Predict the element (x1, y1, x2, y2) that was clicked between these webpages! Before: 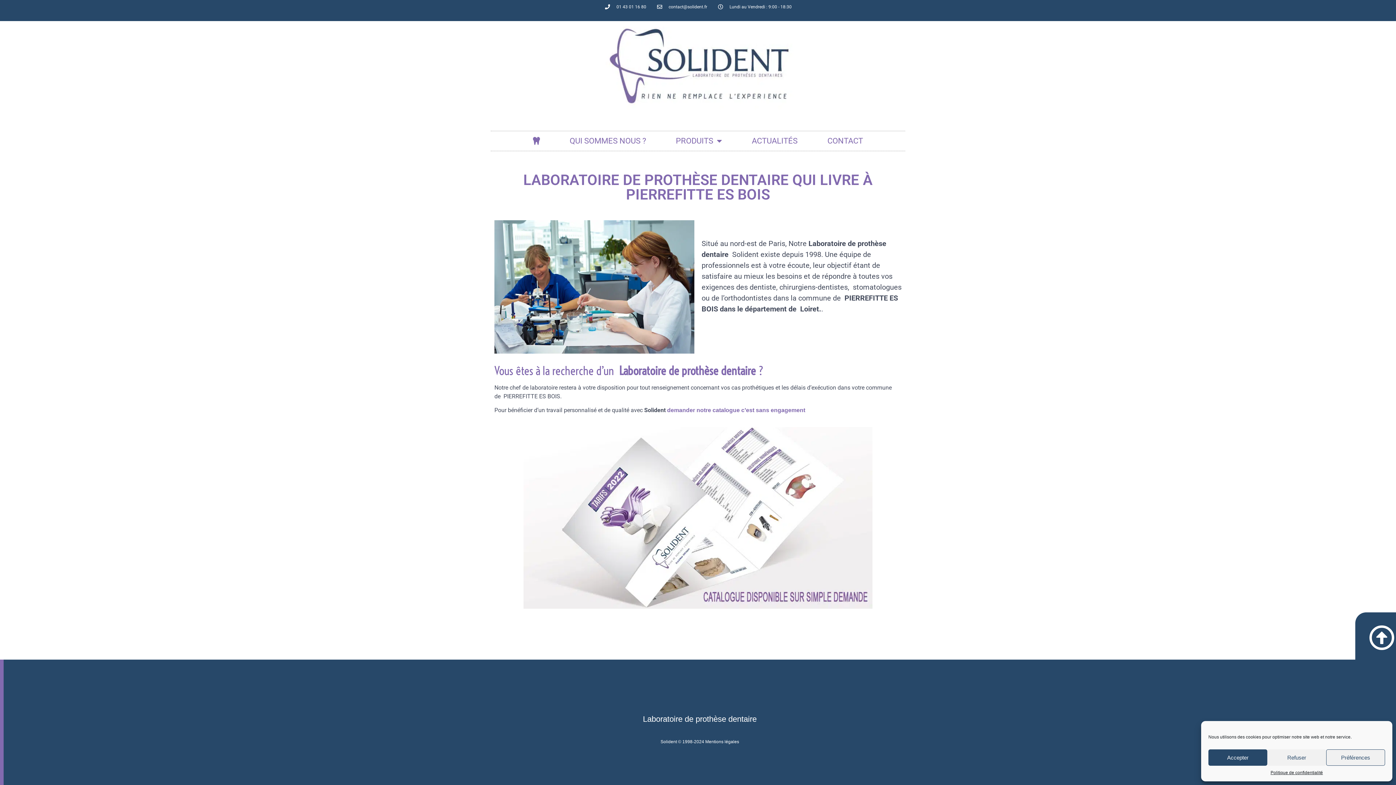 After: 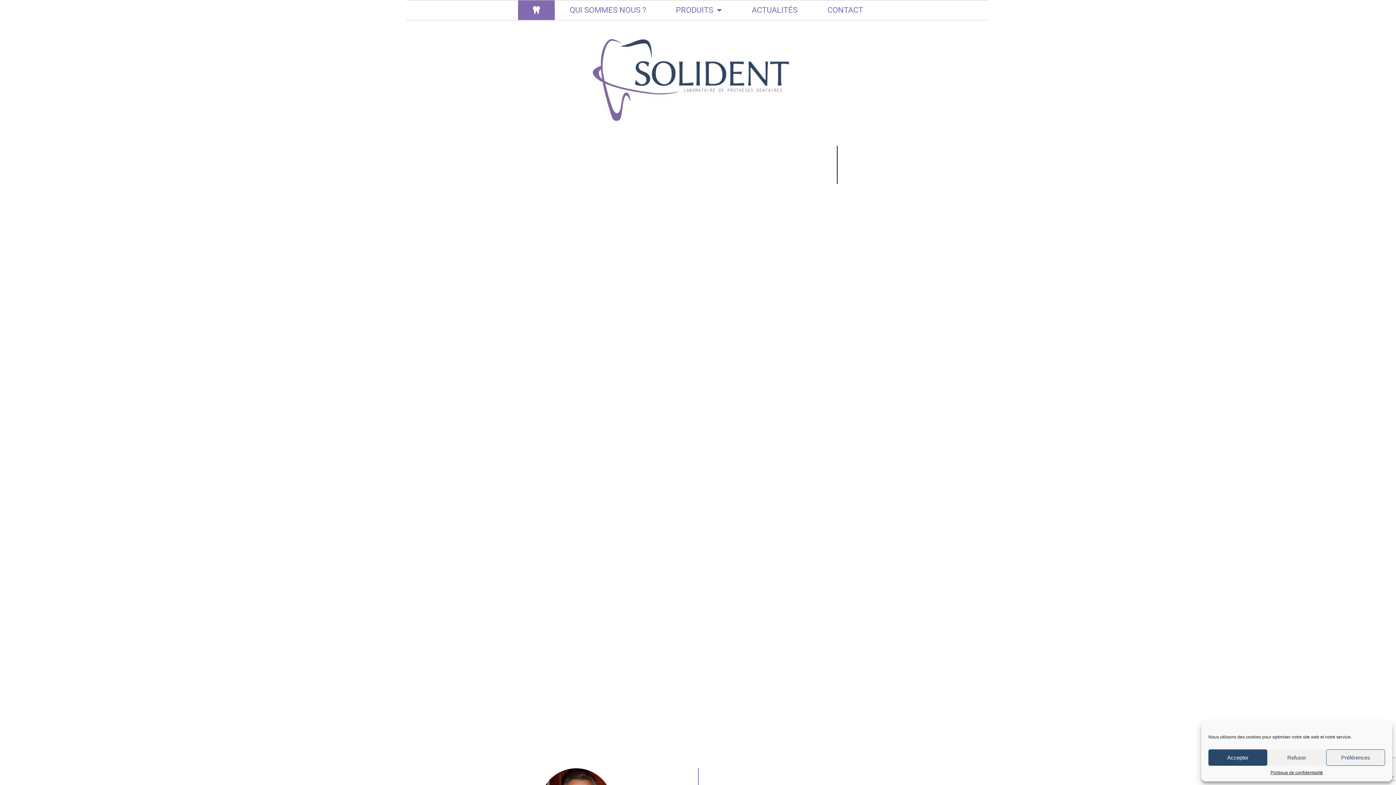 Action: bbox: (643, 715, 756, 724) label: Laboratoire de prothèse dentaire
